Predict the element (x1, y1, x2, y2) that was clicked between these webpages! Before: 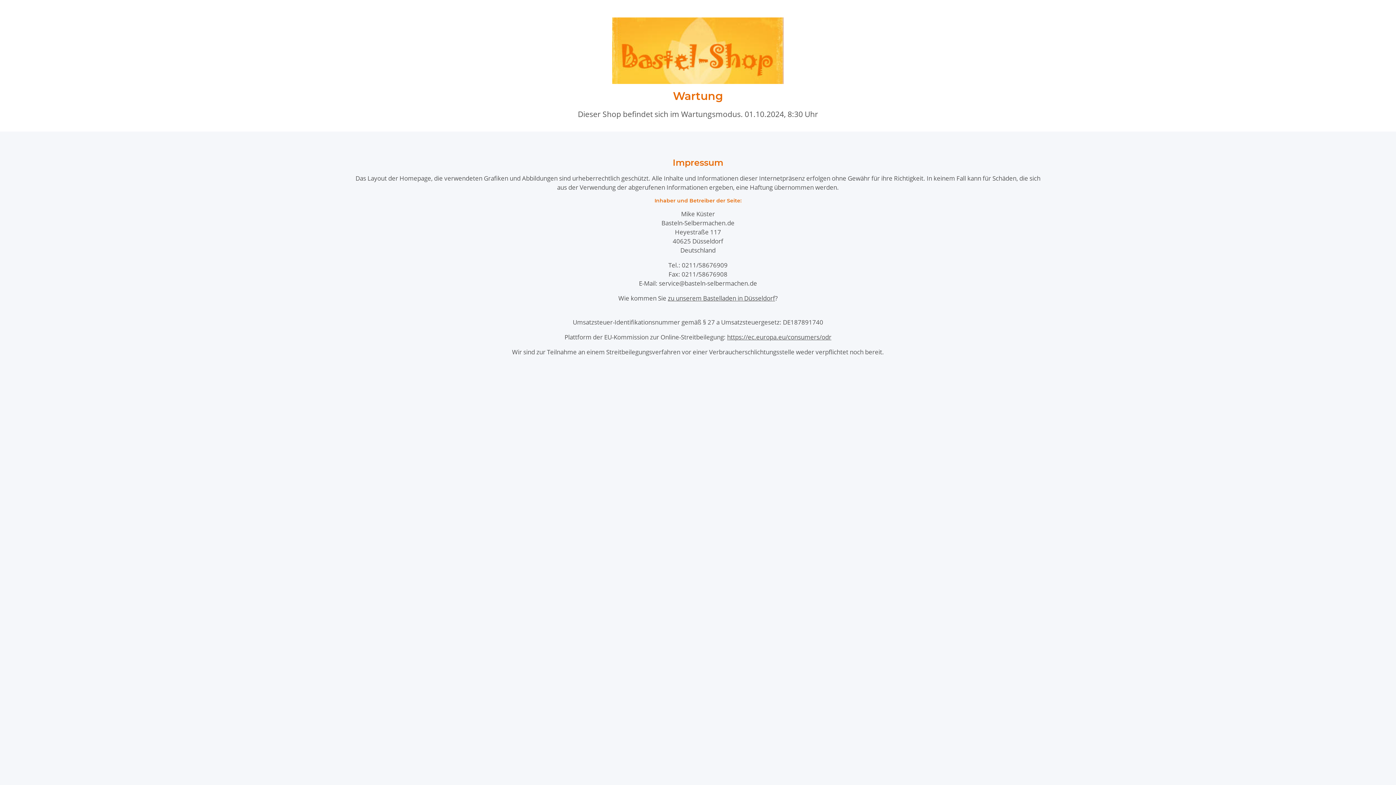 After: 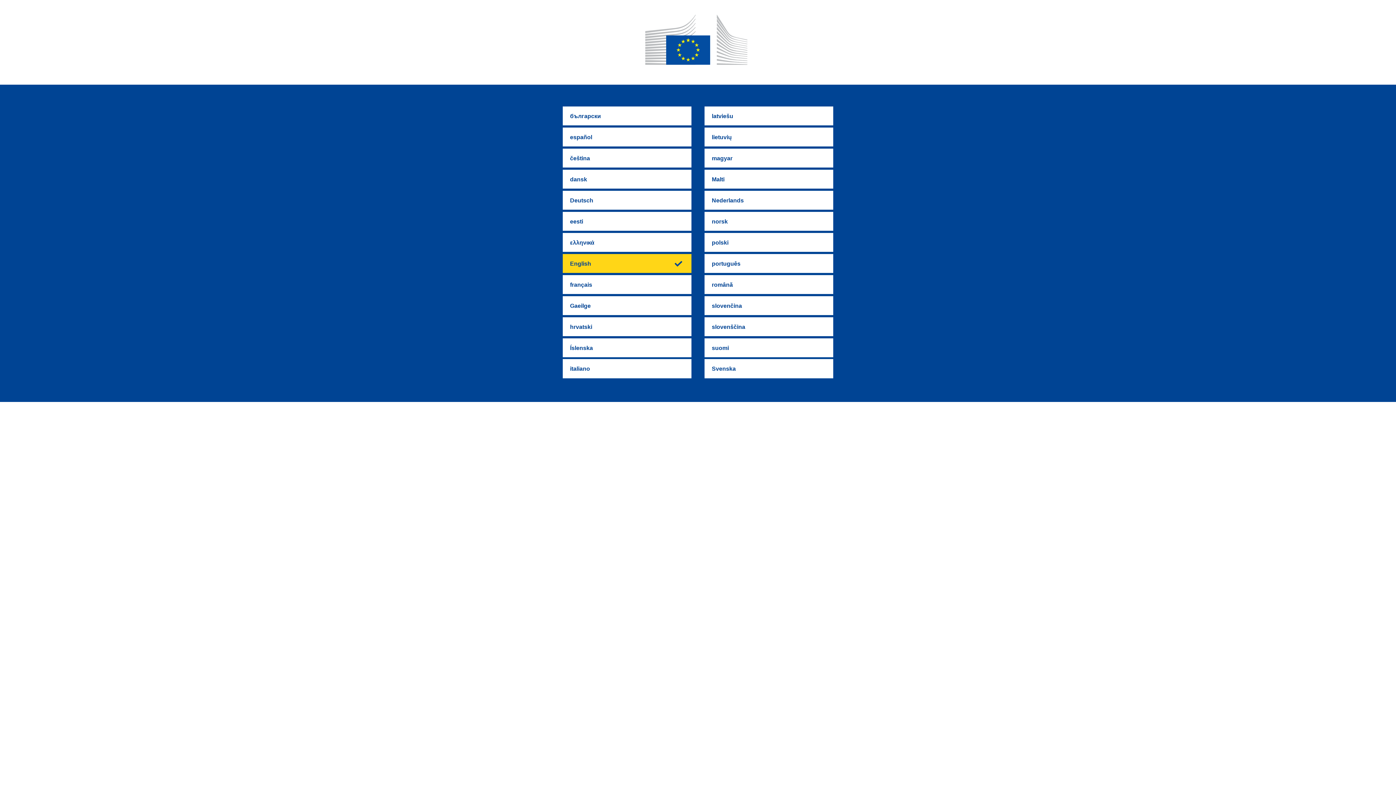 Action: label: https://ec.europa.eu/consumers/odr bbox: (727, 333, 831, 341)